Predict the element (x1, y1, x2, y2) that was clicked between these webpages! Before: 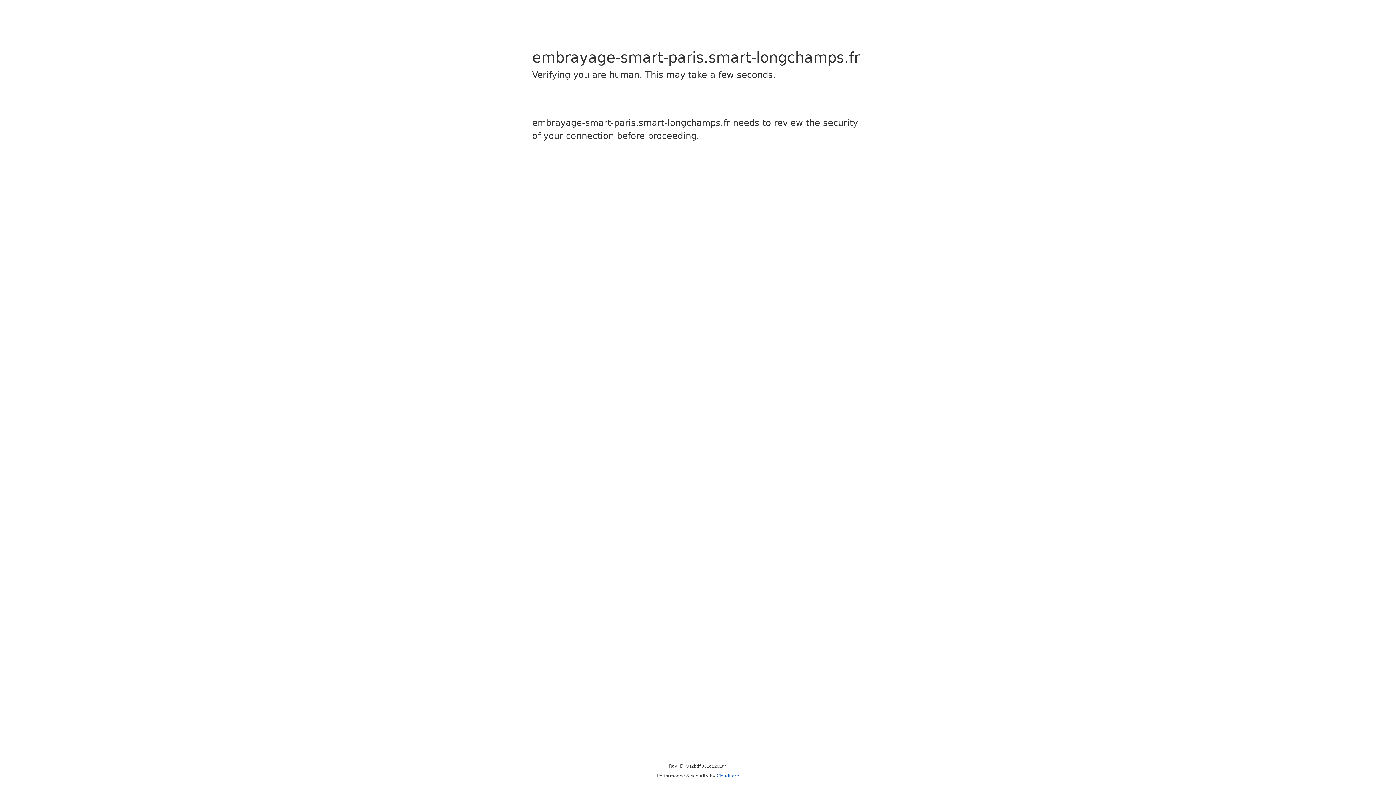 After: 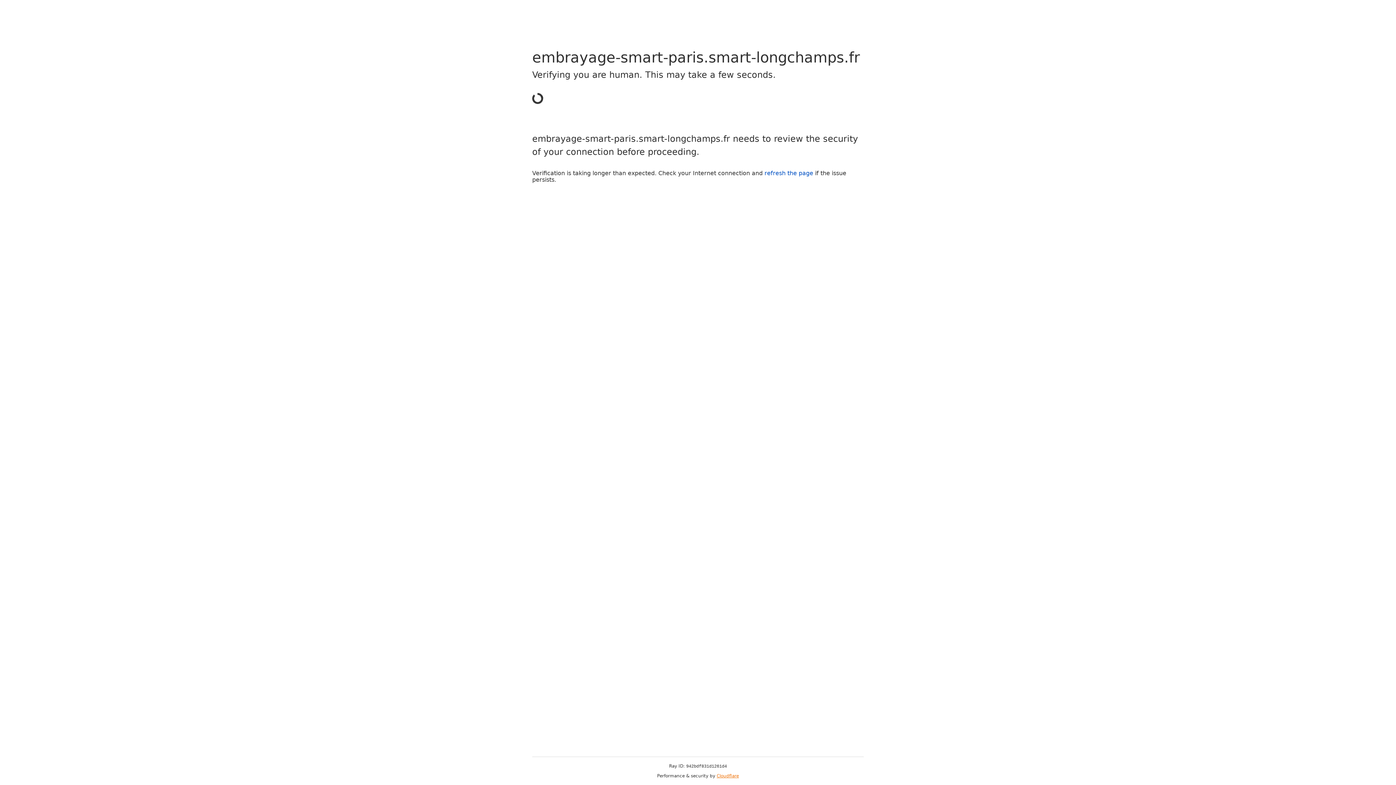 Action: bbox: (716, 773, 739, 778) label: Cloudflare